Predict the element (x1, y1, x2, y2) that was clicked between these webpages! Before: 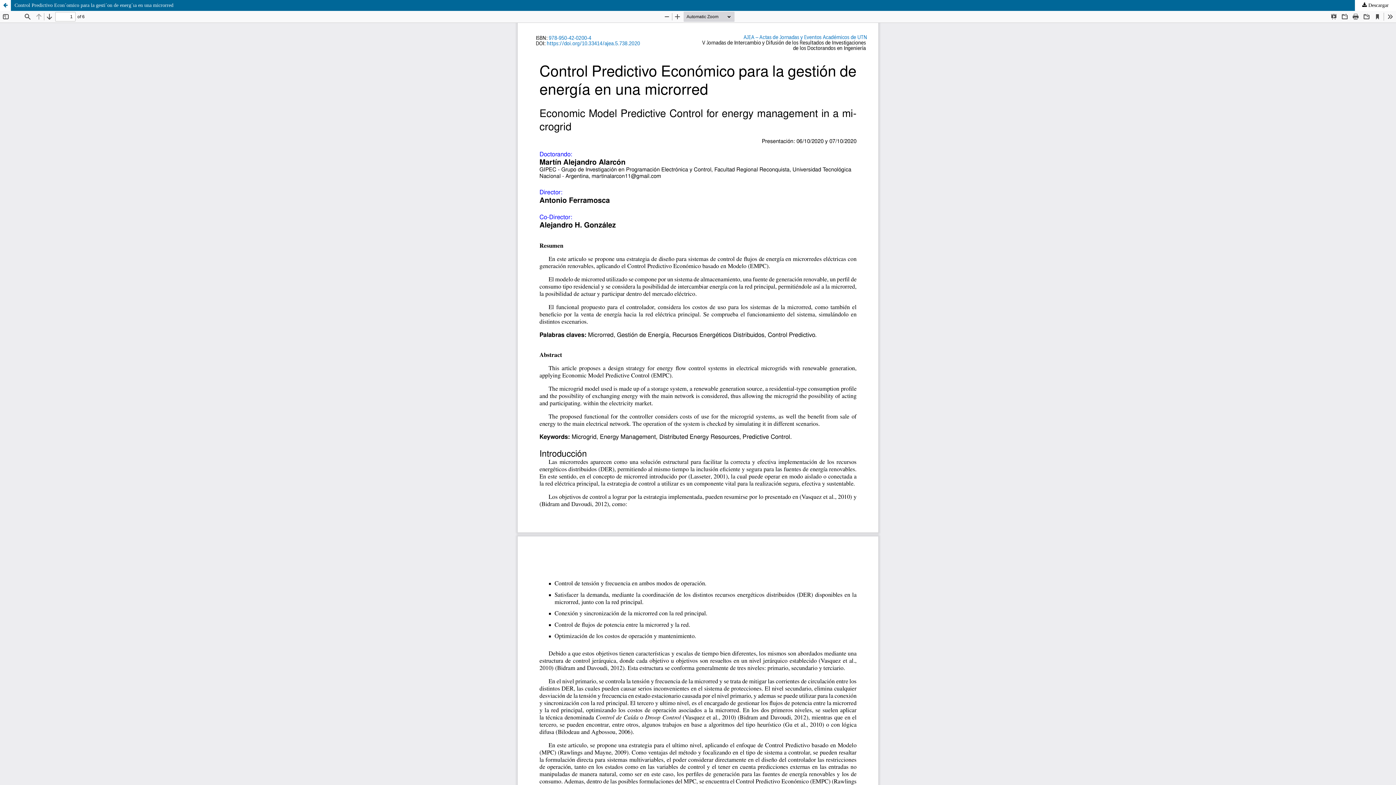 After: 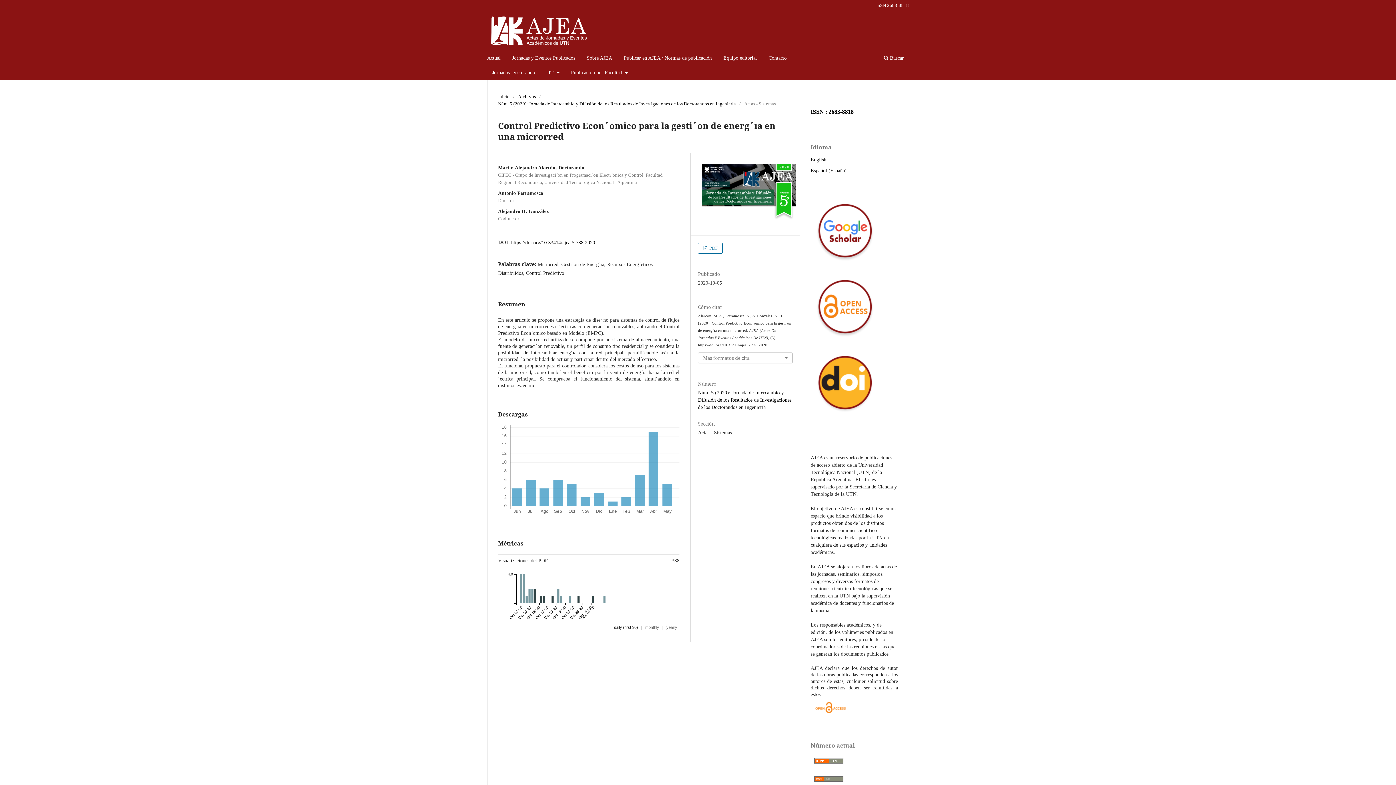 Action: label: Control Predictivo Econ´omico para la gesti´on de energ´ıa en una microrred bbox: (0, 0, 1396, 10)